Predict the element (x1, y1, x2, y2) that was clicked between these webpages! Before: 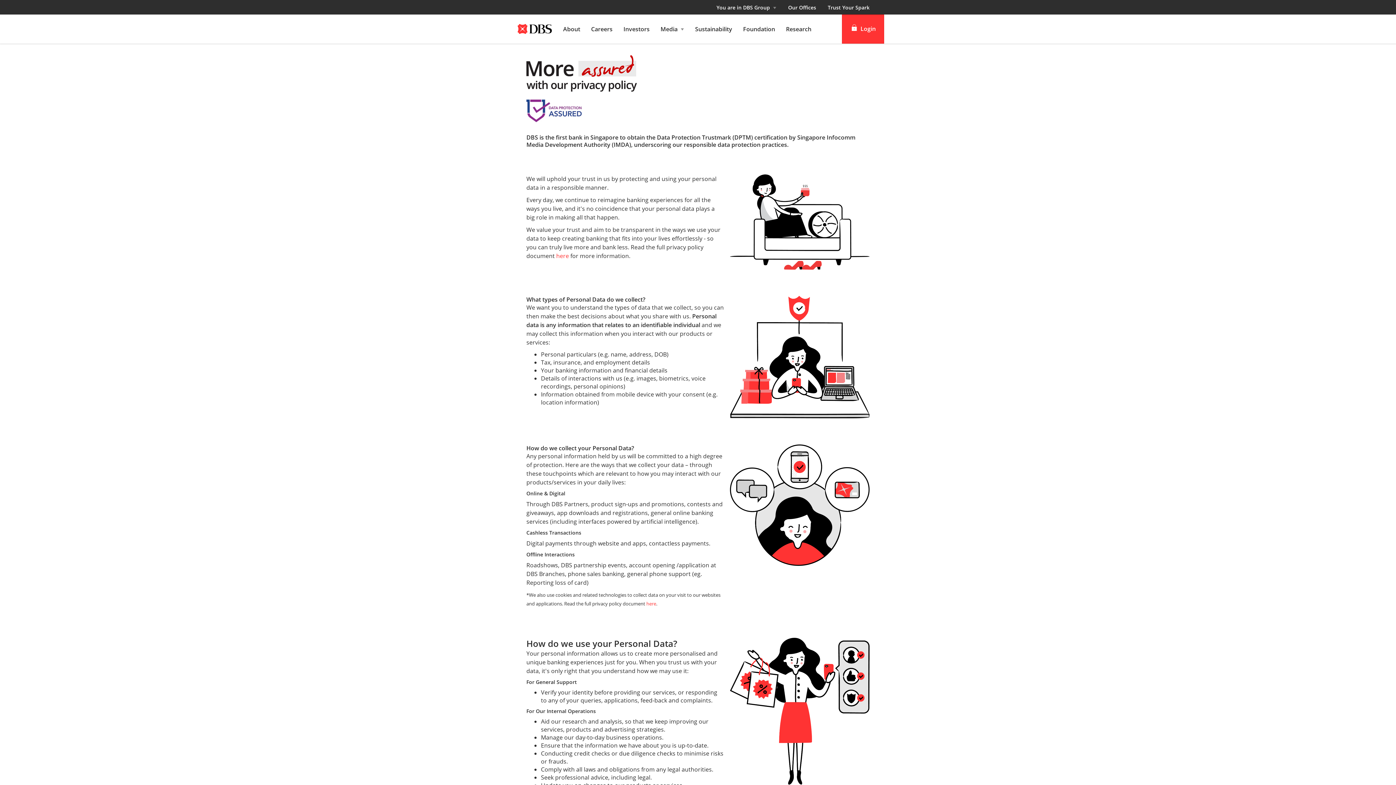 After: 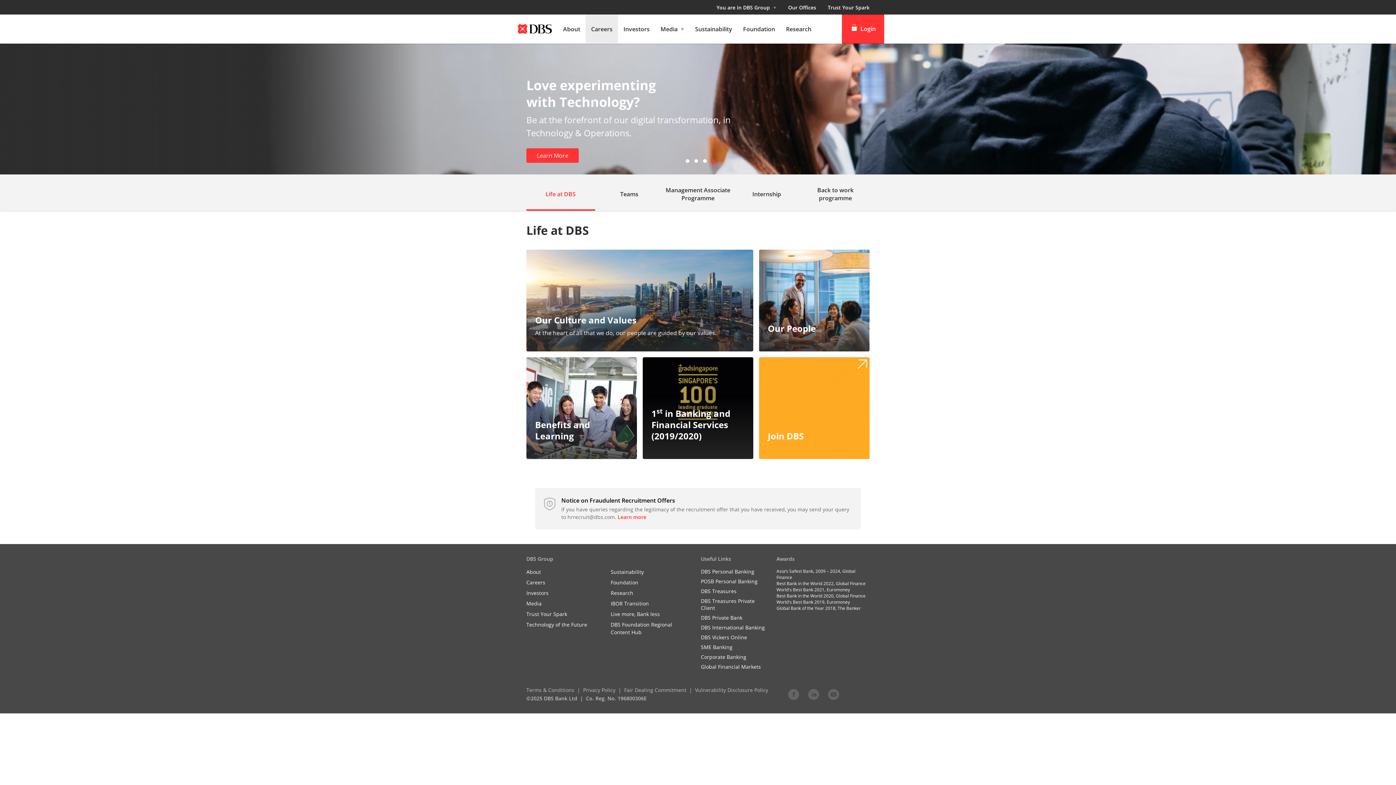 Action: bbox: (585, 14, 618, 43) label: Careers